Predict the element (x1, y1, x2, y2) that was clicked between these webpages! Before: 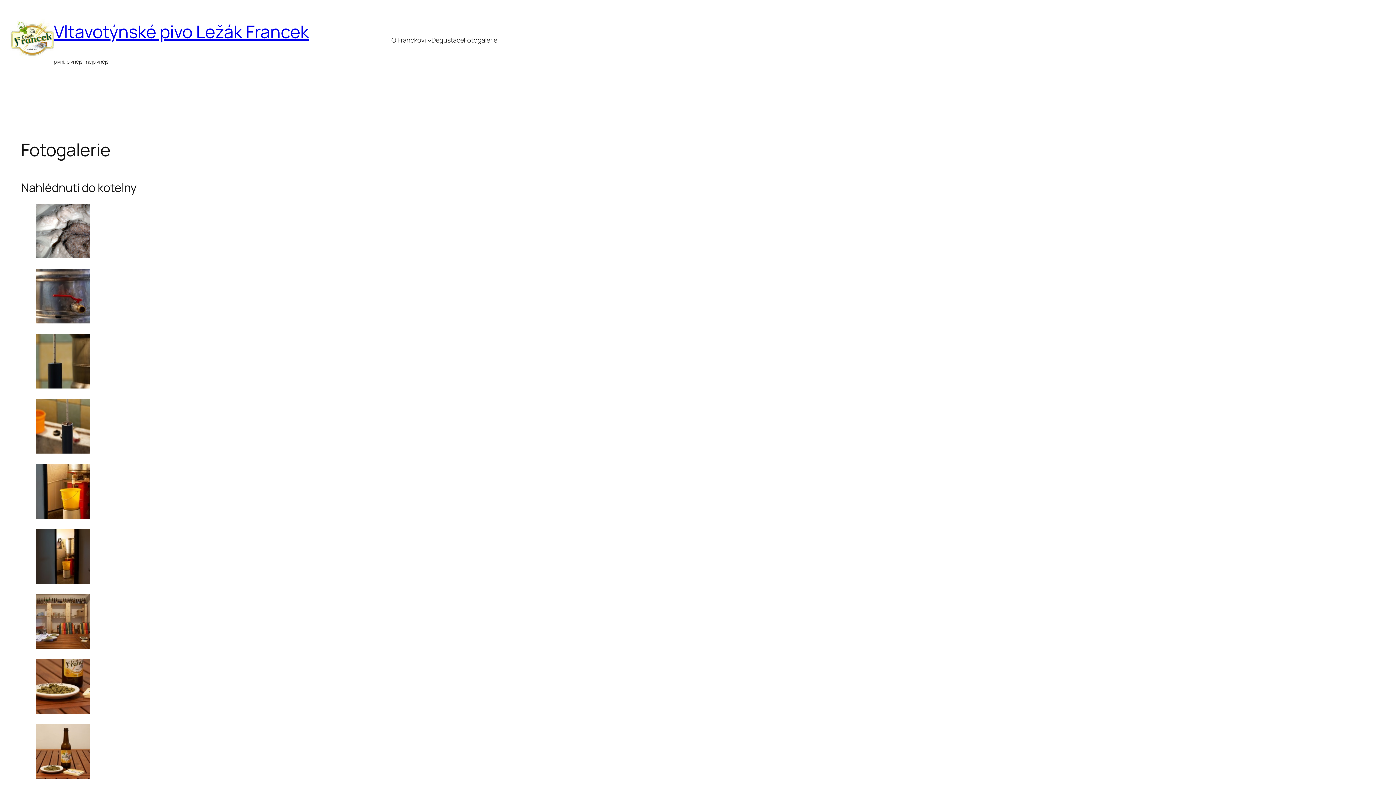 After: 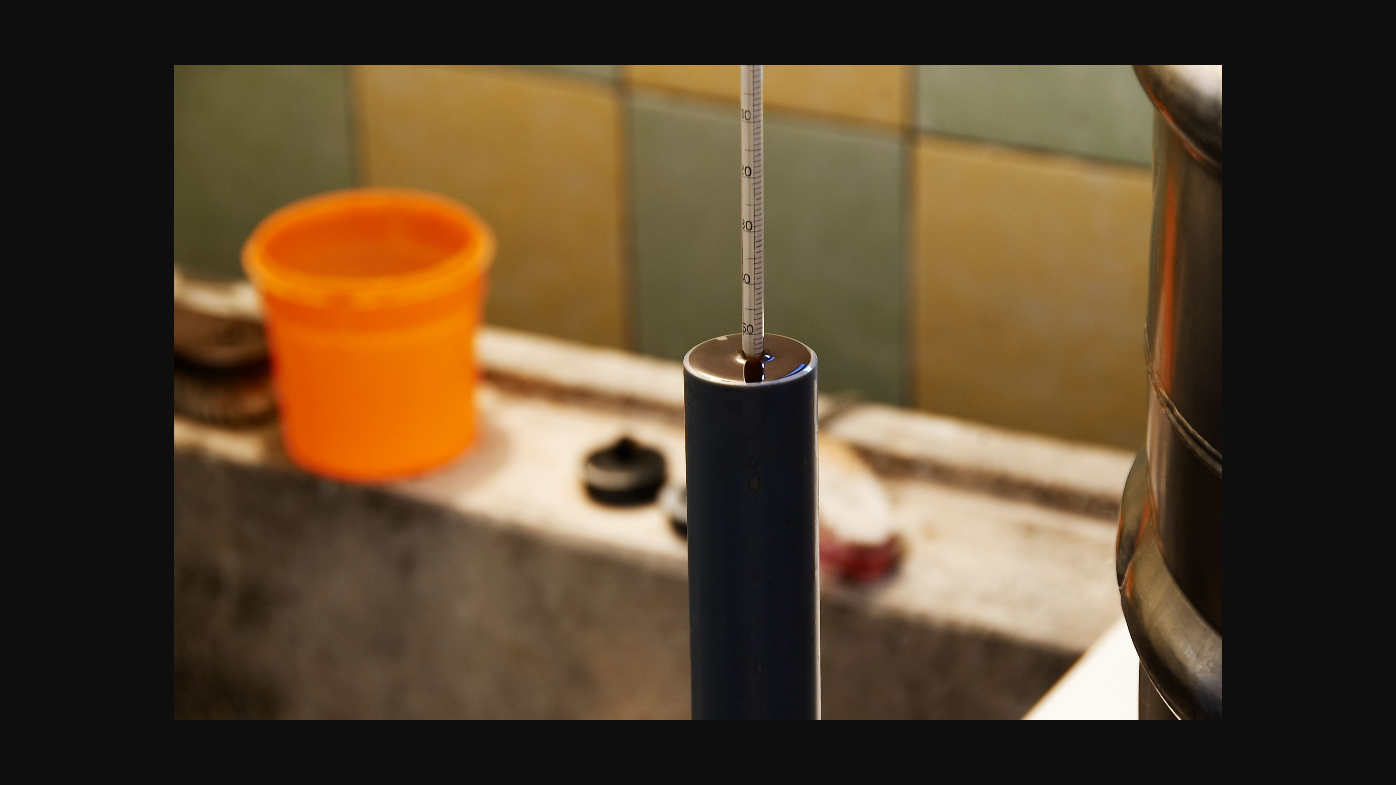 Action: bbox: (35, 445, 90, 456)